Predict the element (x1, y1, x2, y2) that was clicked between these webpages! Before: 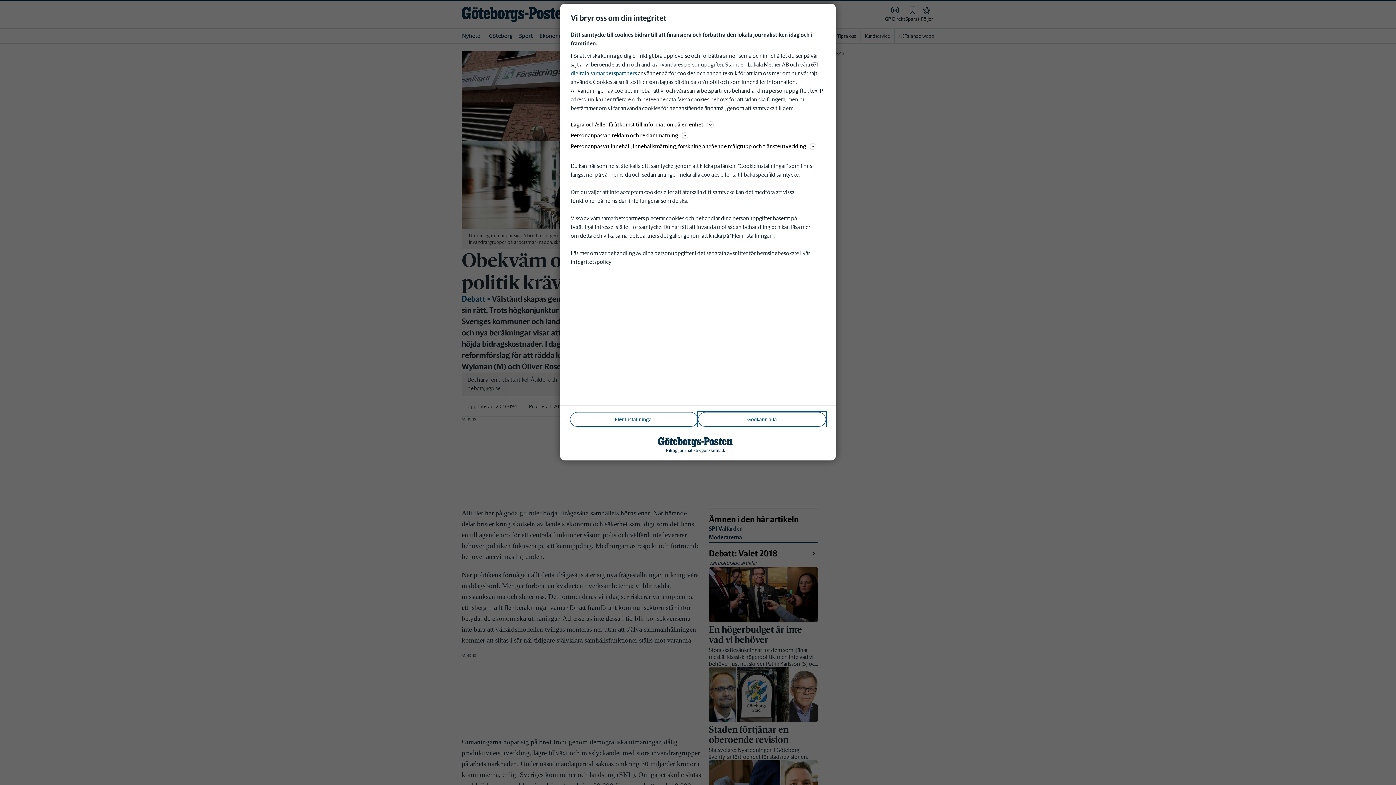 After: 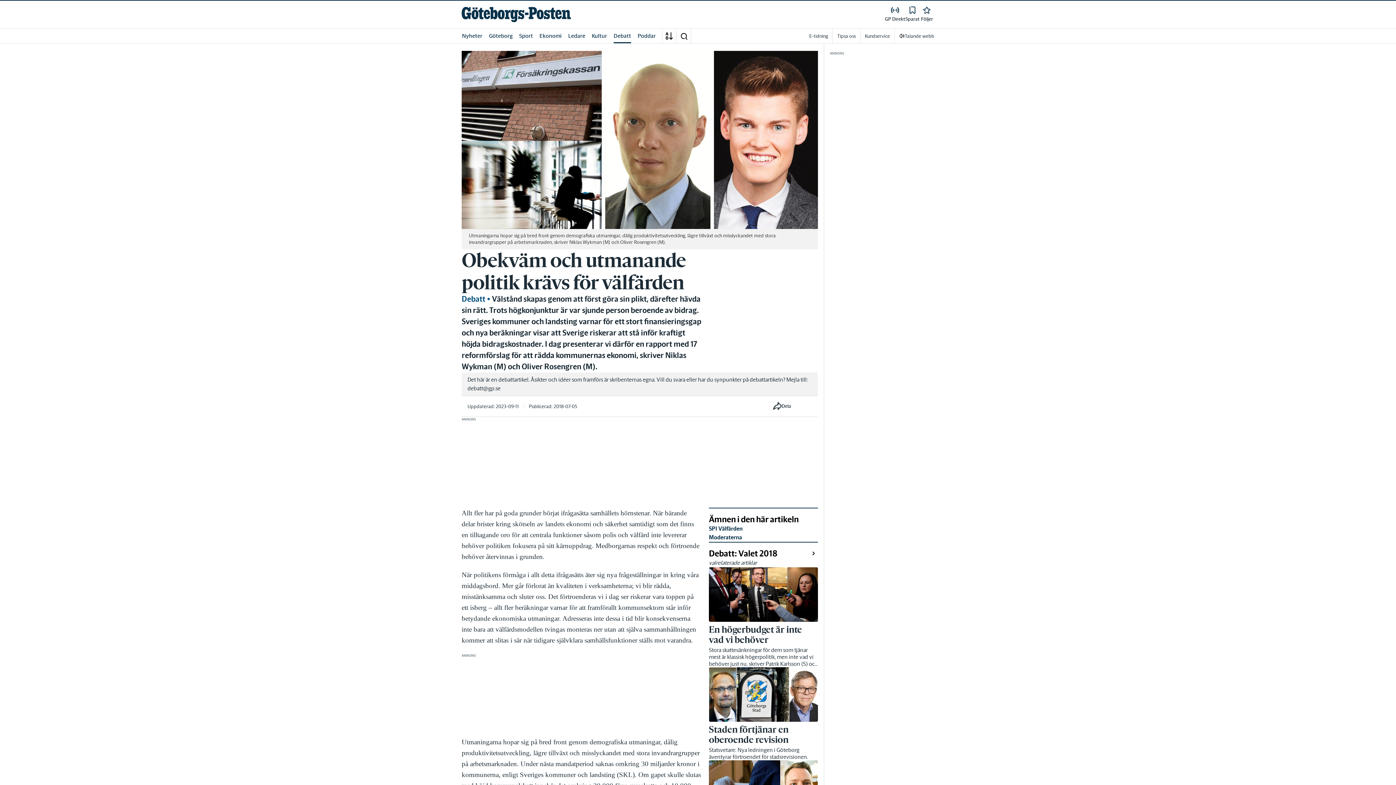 Action: bbox: (698, 412, 826, 426) label: Godkänn alla